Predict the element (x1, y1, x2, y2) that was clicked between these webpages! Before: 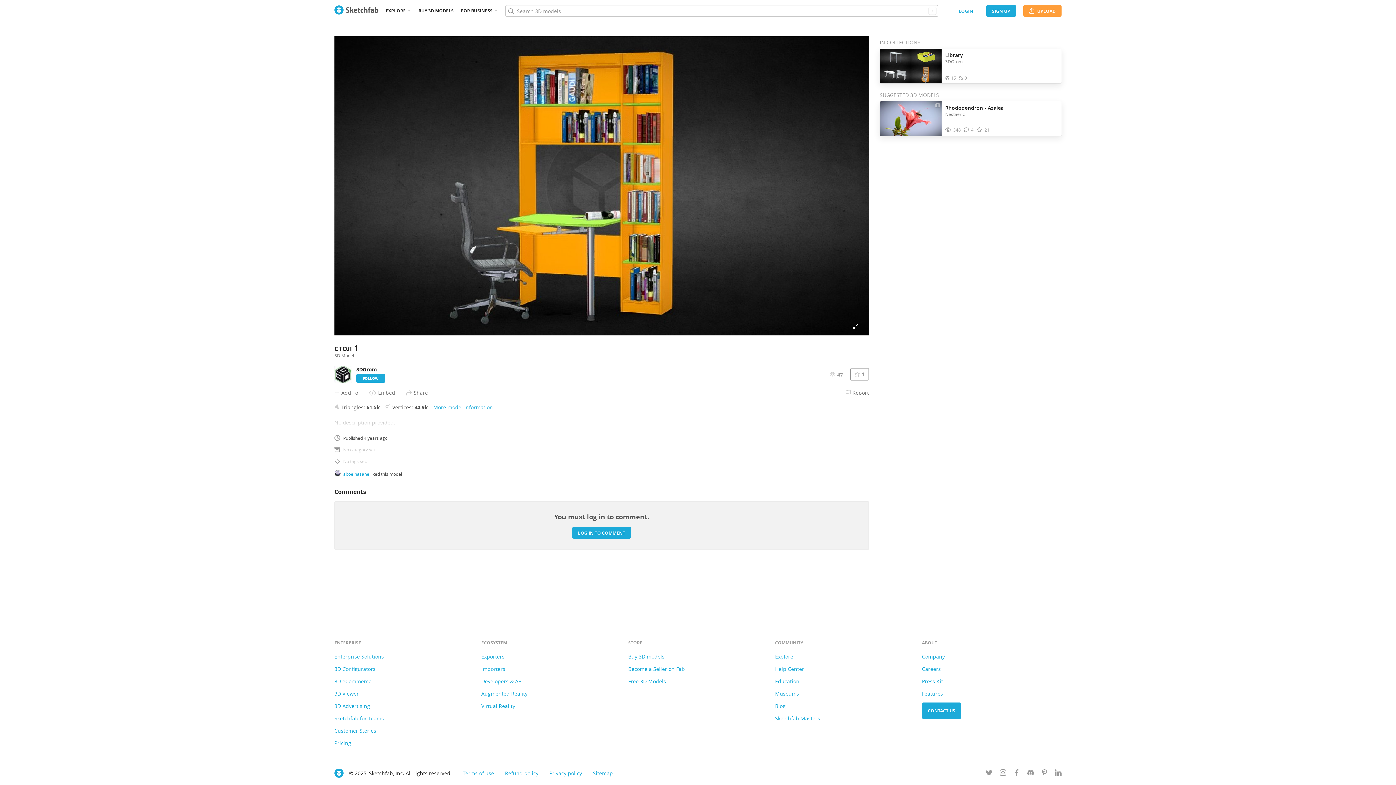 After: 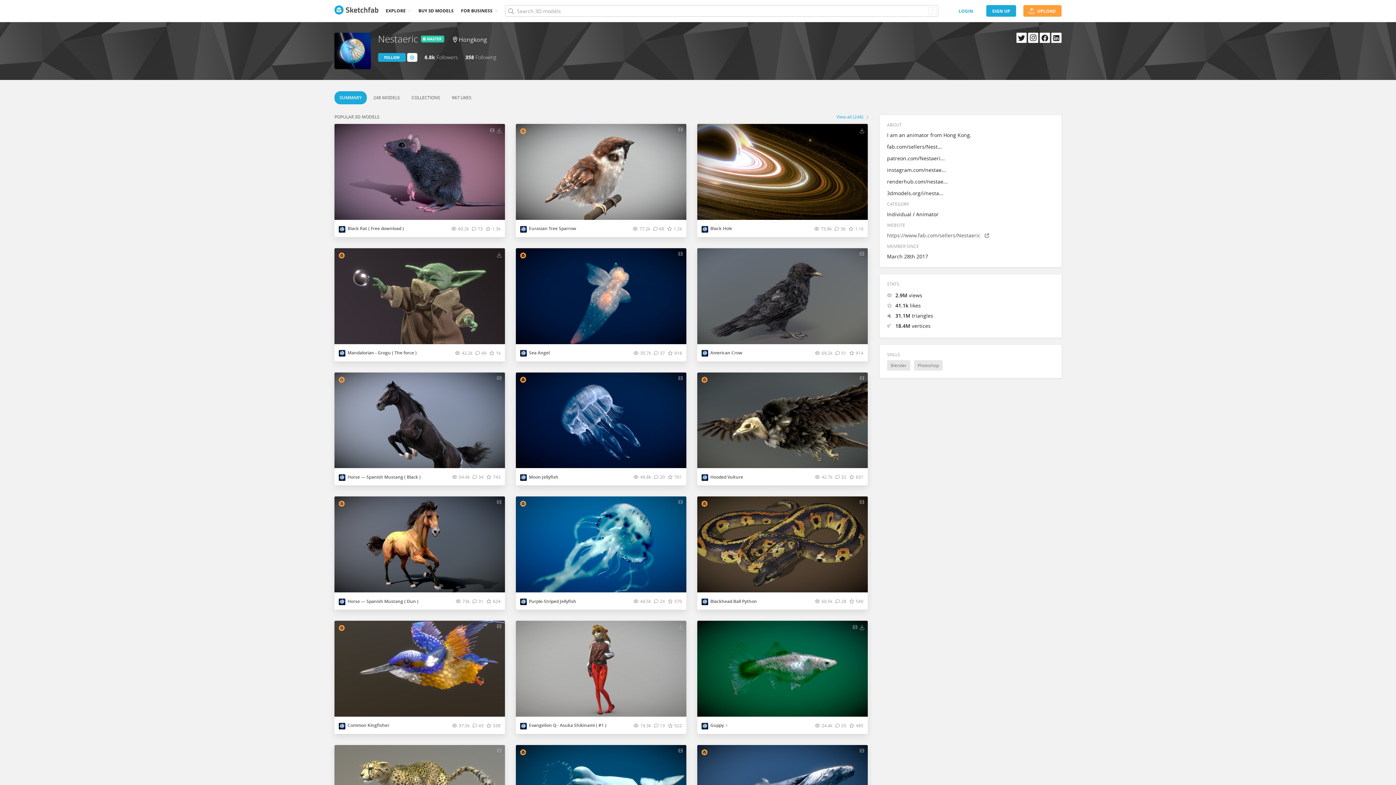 Action: label: Nestaeric bbox: (945, 111, 965, 117)